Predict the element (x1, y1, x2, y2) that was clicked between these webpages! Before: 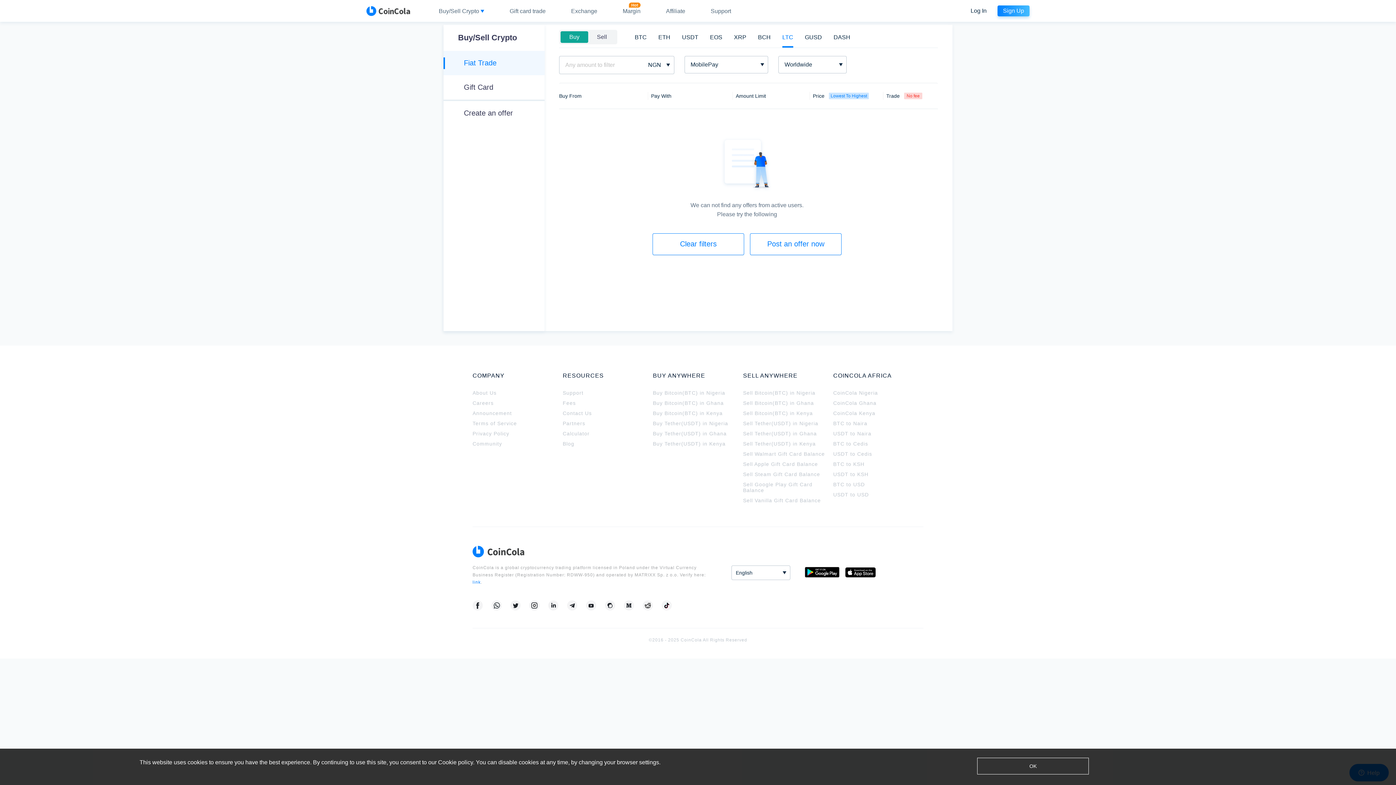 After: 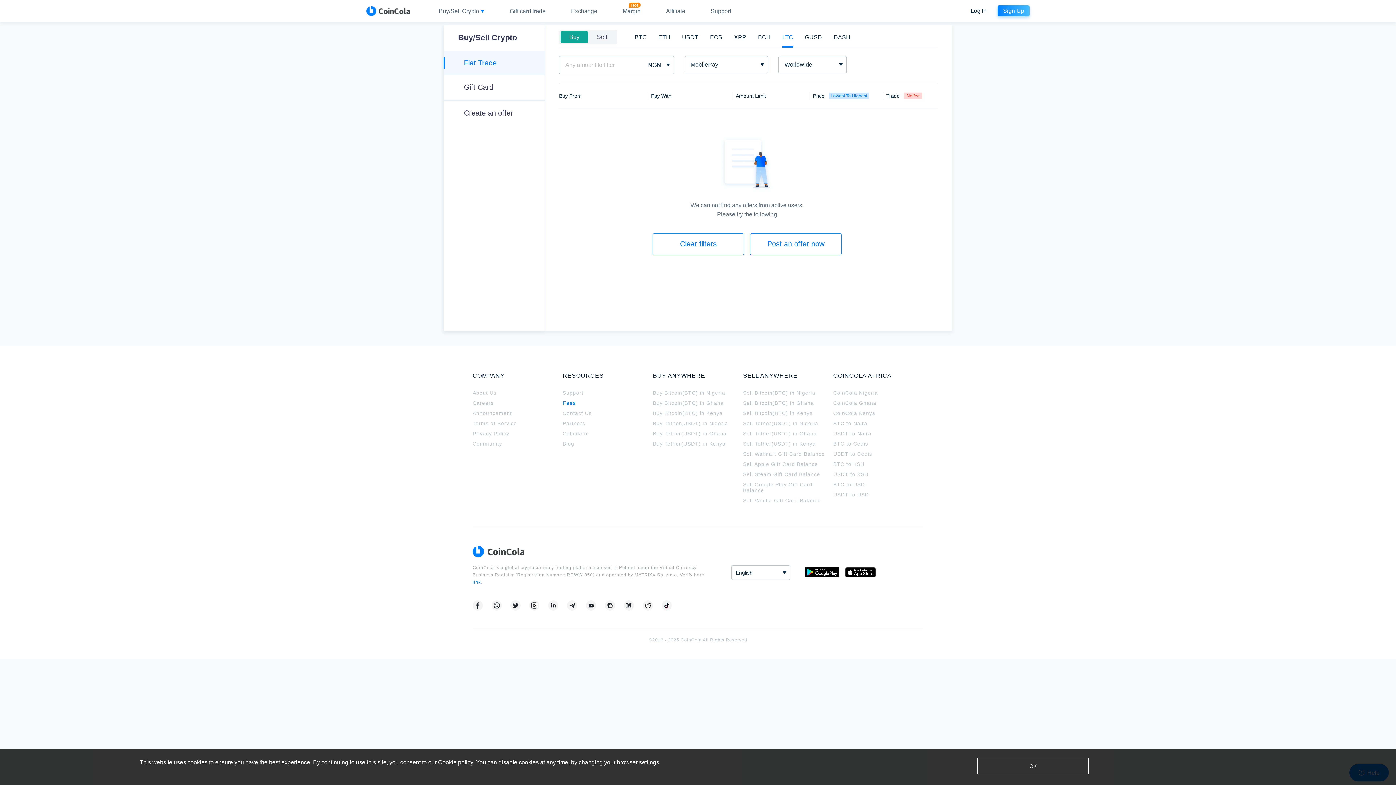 Action: label: Fees bbox: (562, 400, 576, 406)